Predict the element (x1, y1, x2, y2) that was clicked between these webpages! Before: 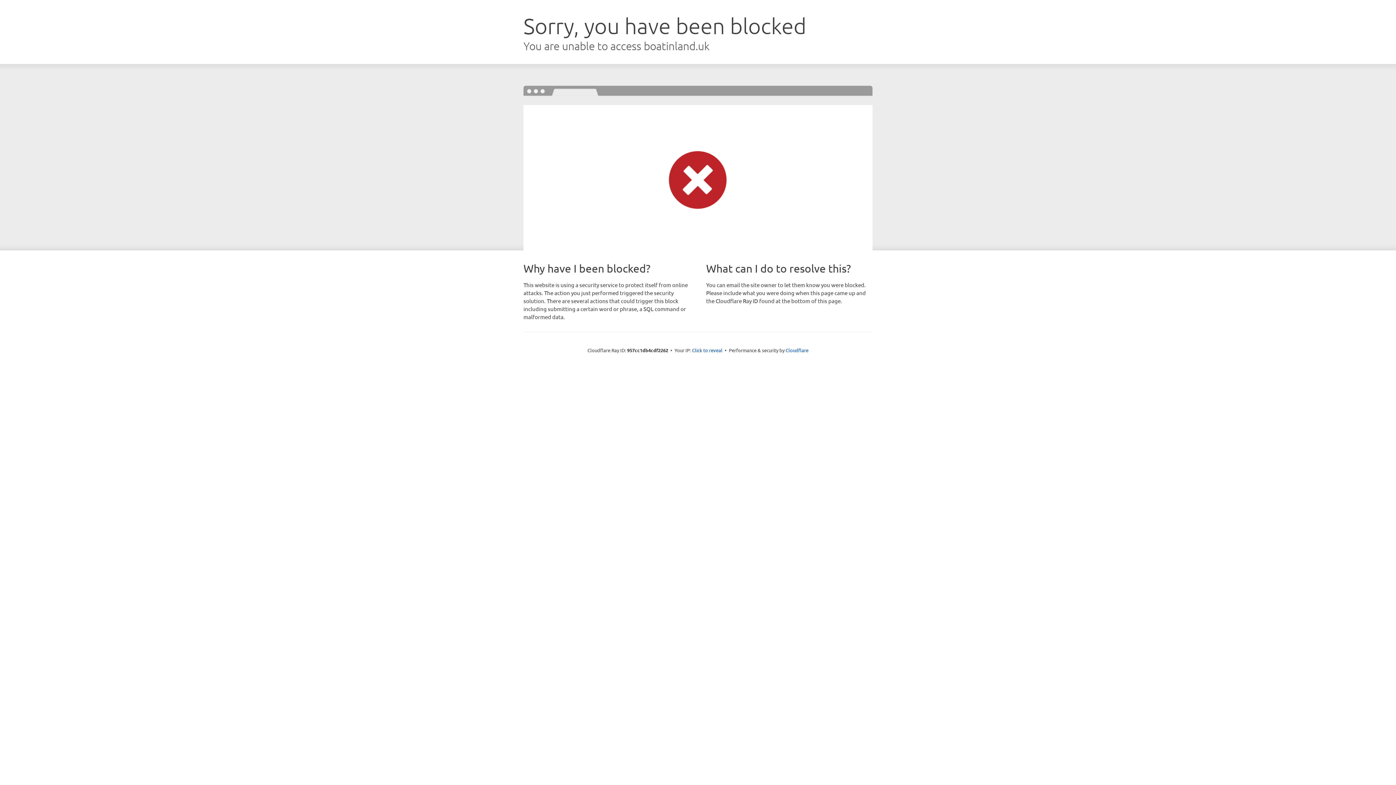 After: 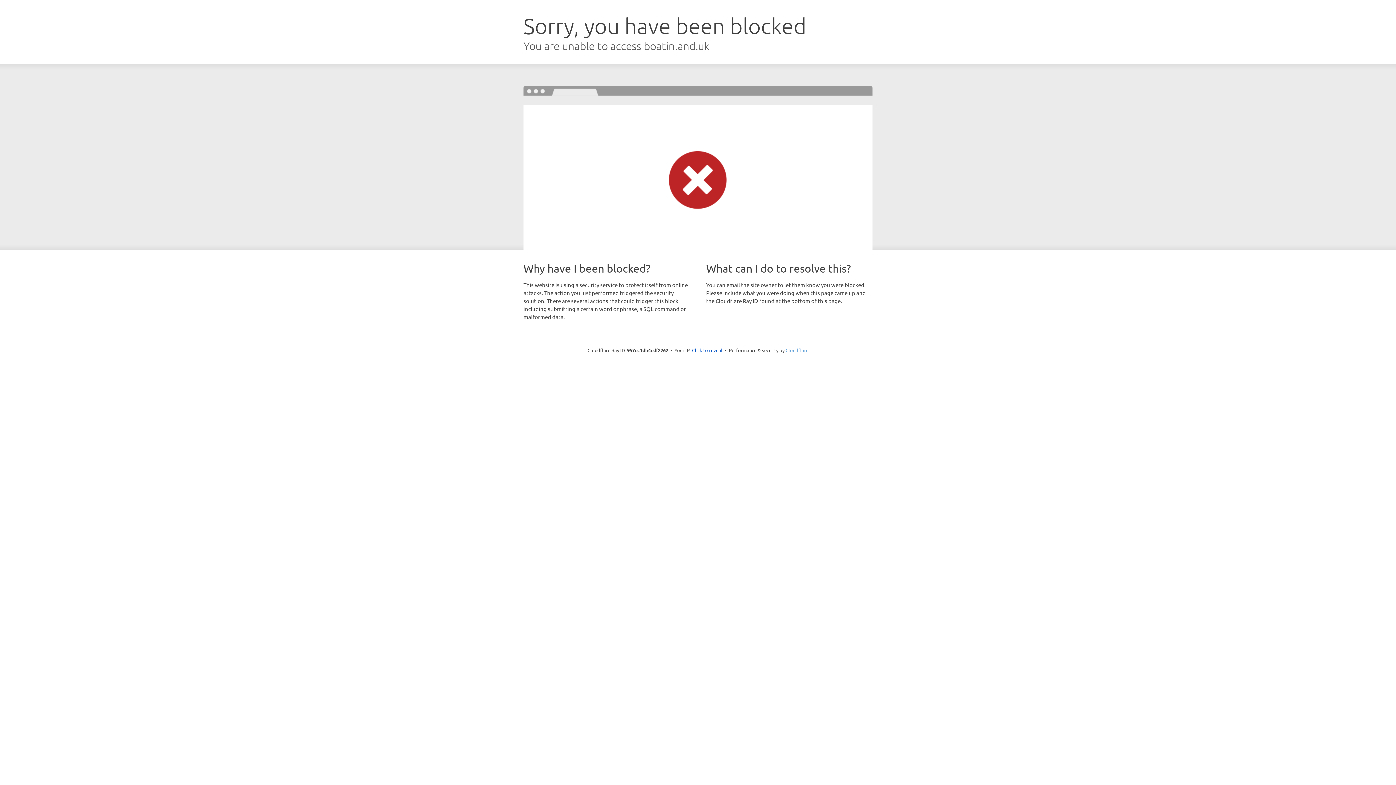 Action: bbox: (785, 347, 808, 353) label: Cloudflare